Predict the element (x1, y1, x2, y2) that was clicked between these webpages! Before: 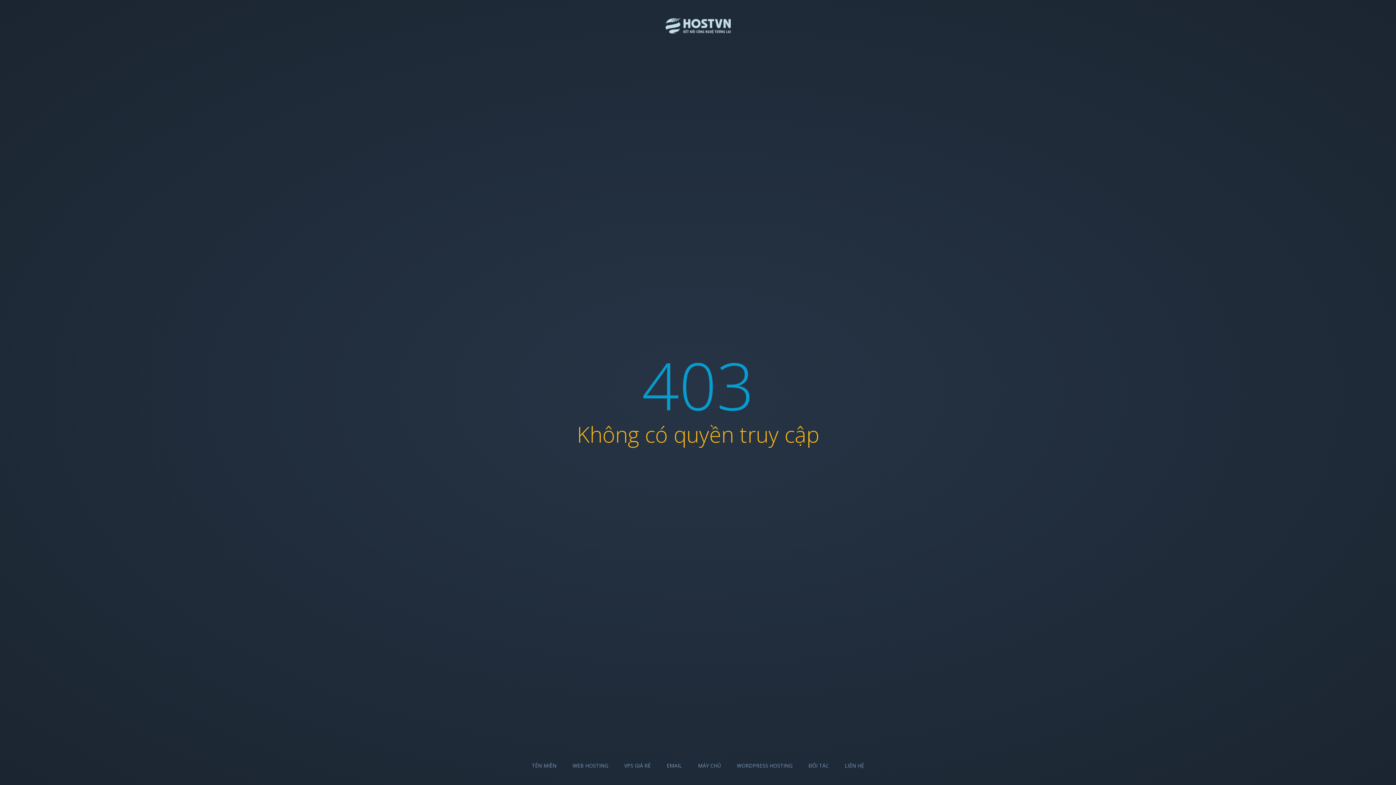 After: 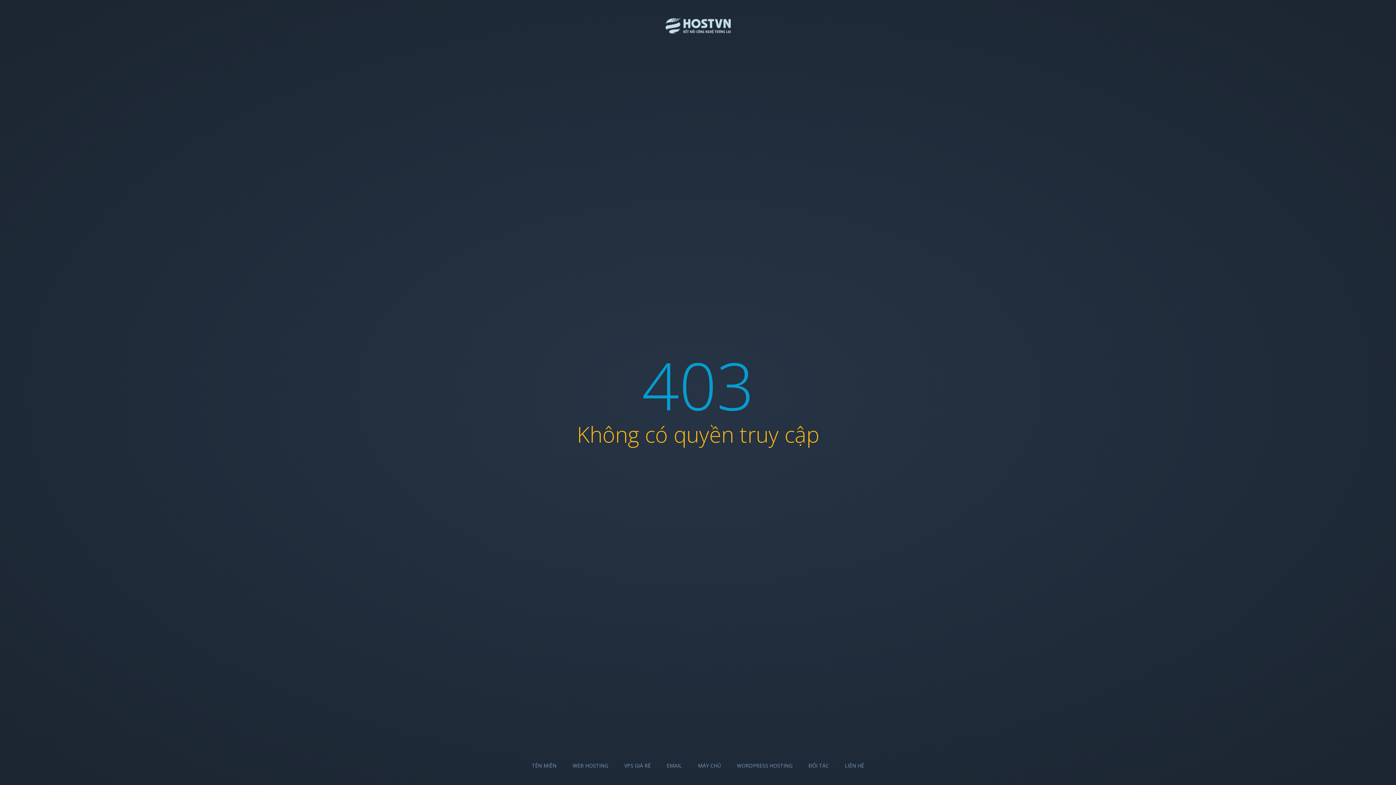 Action: label: MÁY CHỦ bbox: (698, 762, 721, 769)